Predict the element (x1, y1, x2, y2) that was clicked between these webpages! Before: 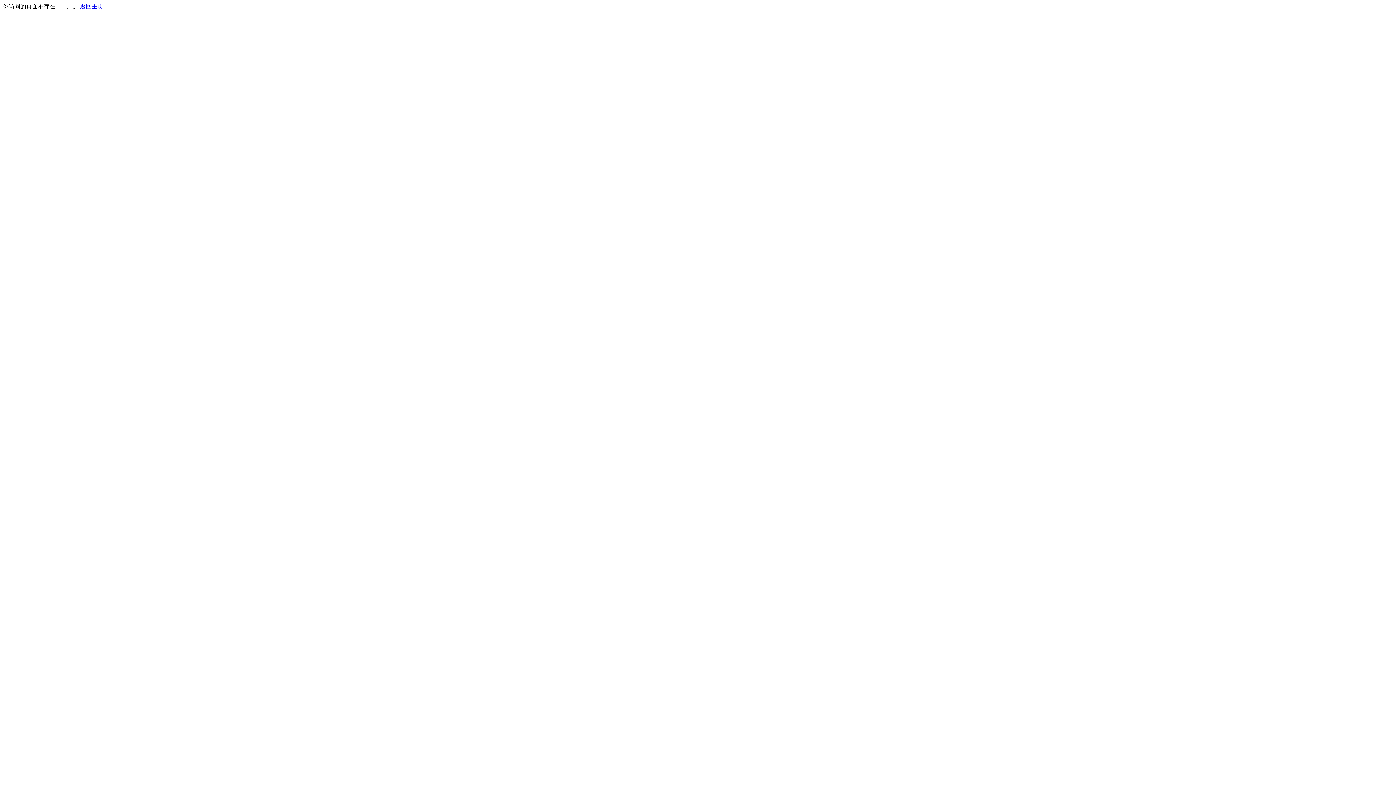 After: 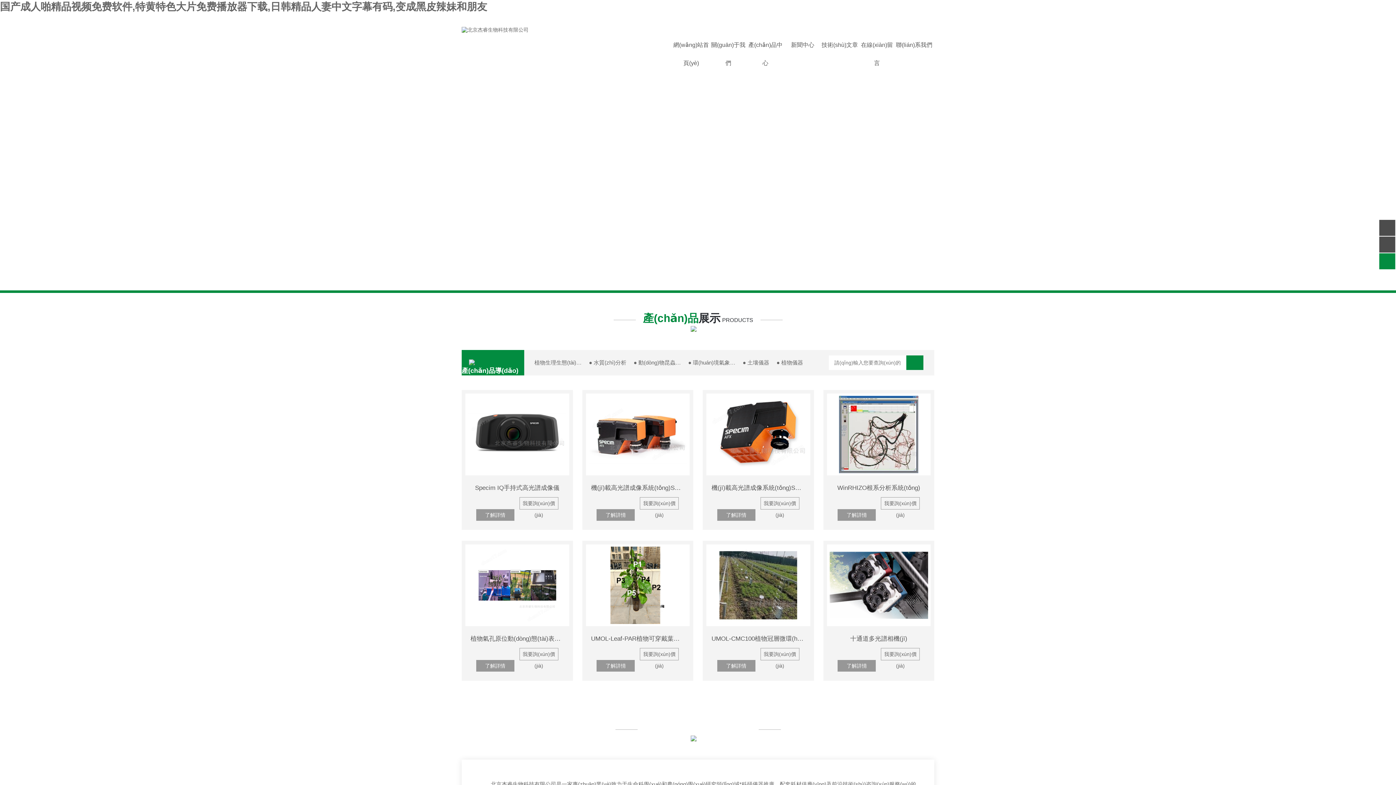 Action: label: 返回主页 bbox: (80, 3, 103, 9)